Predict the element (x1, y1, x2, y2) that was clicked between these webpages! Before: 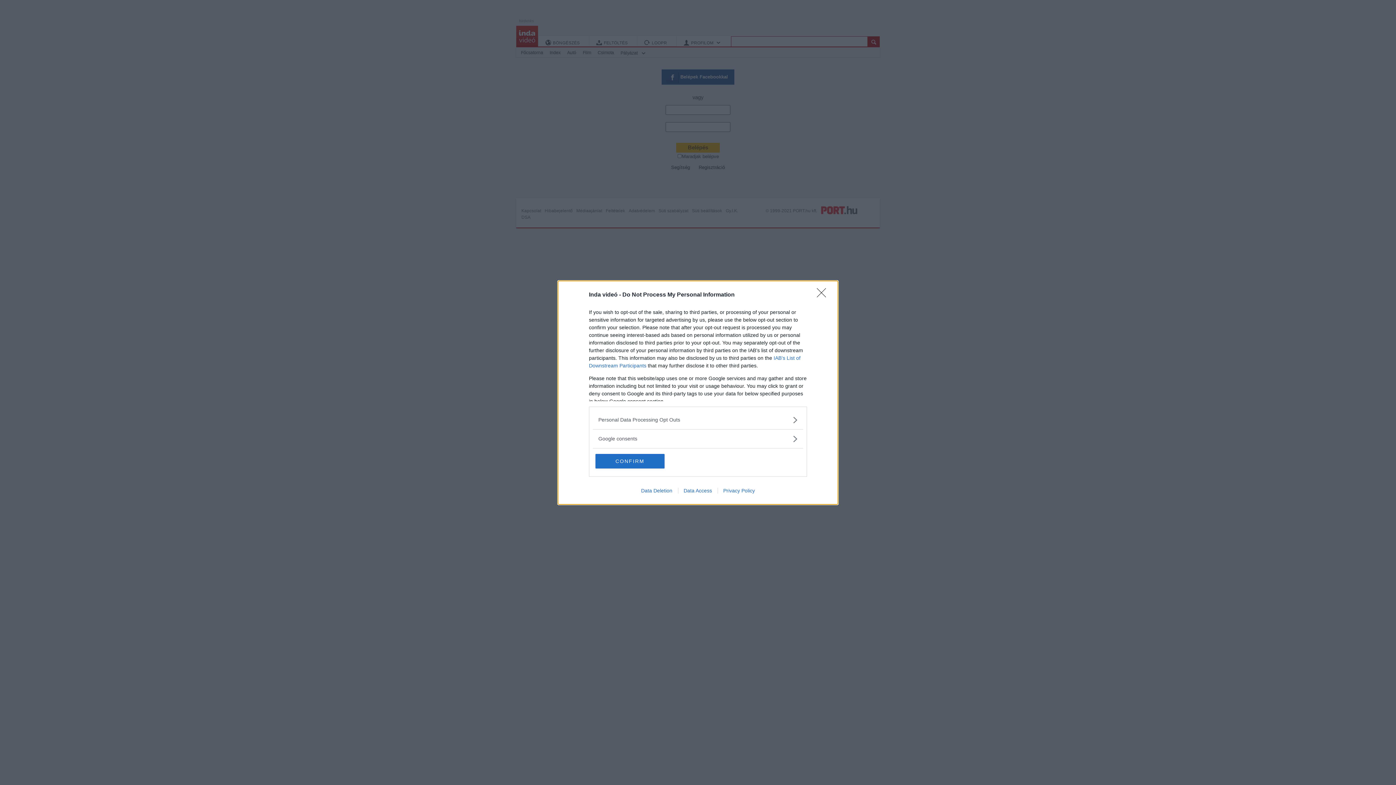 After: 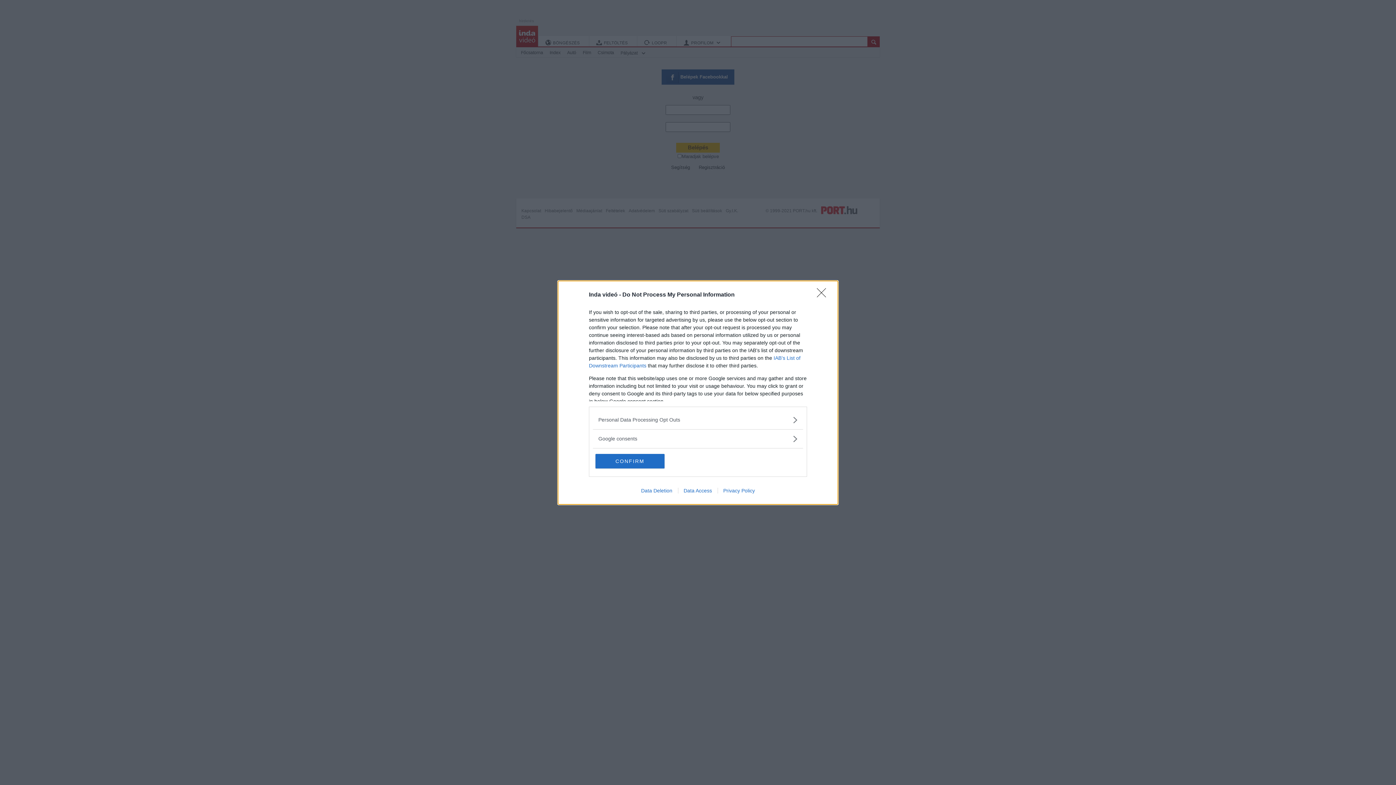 Action: label: Data Deletion bbox: (635, 487, 678, 493)